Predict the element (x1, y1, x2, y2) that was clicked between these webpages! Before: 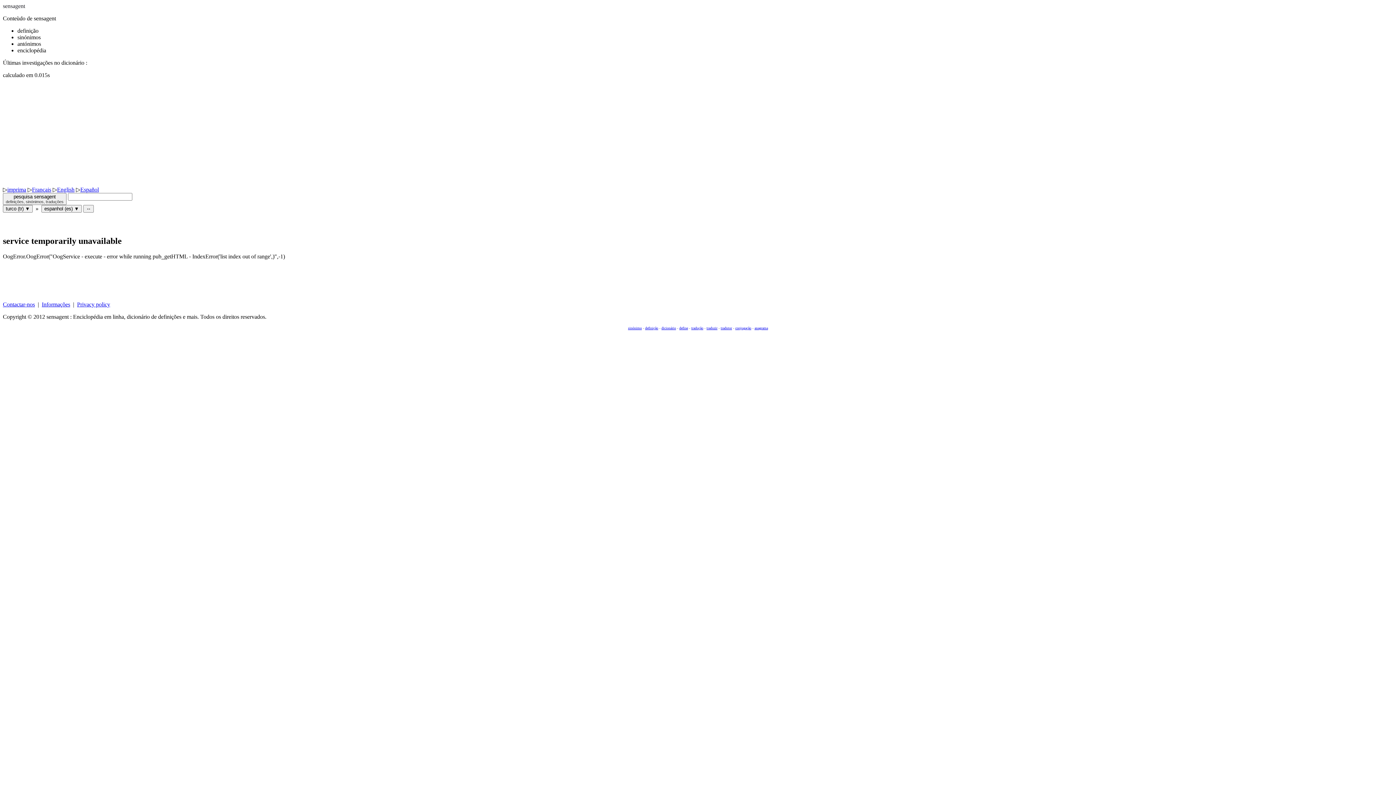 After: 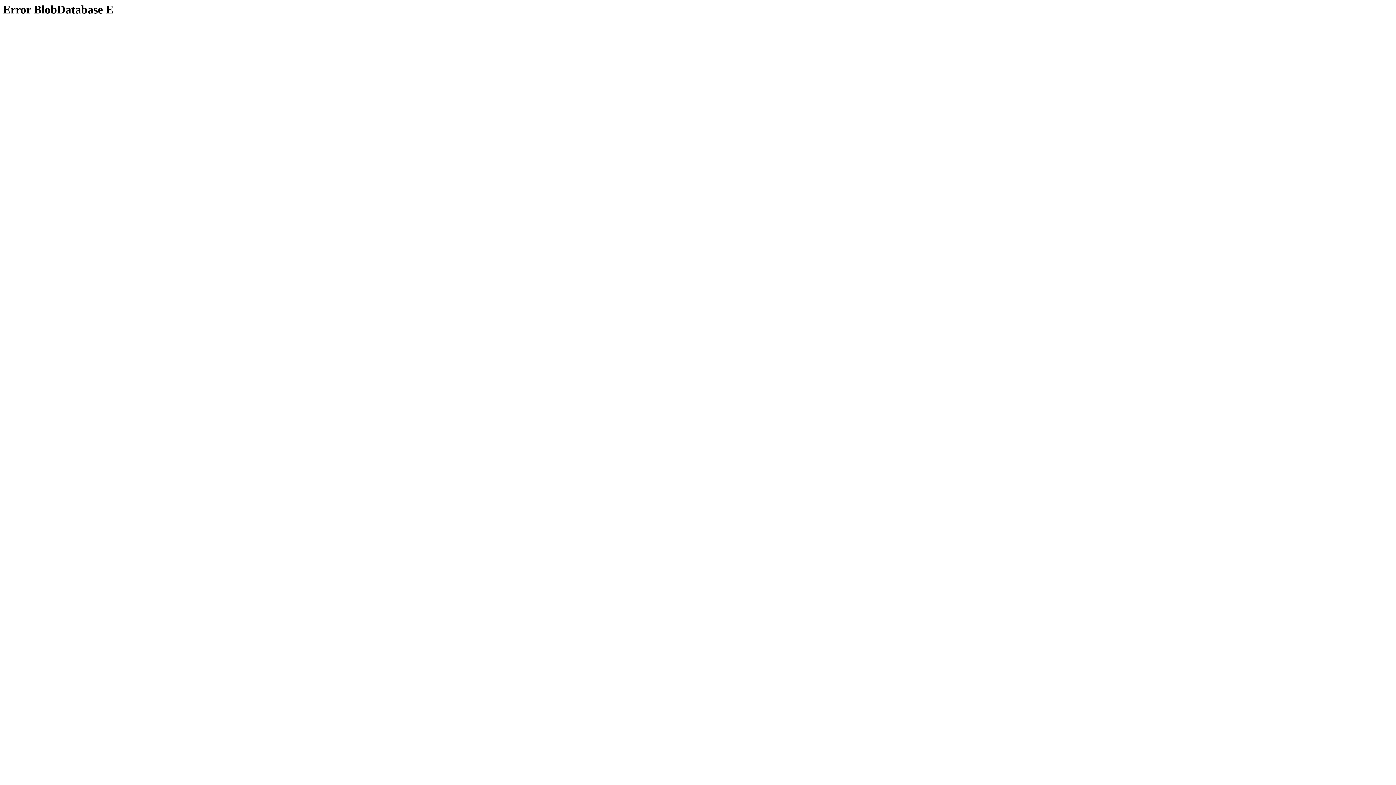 Action: bbox: (735, 326, 751, 330) label: conjugação